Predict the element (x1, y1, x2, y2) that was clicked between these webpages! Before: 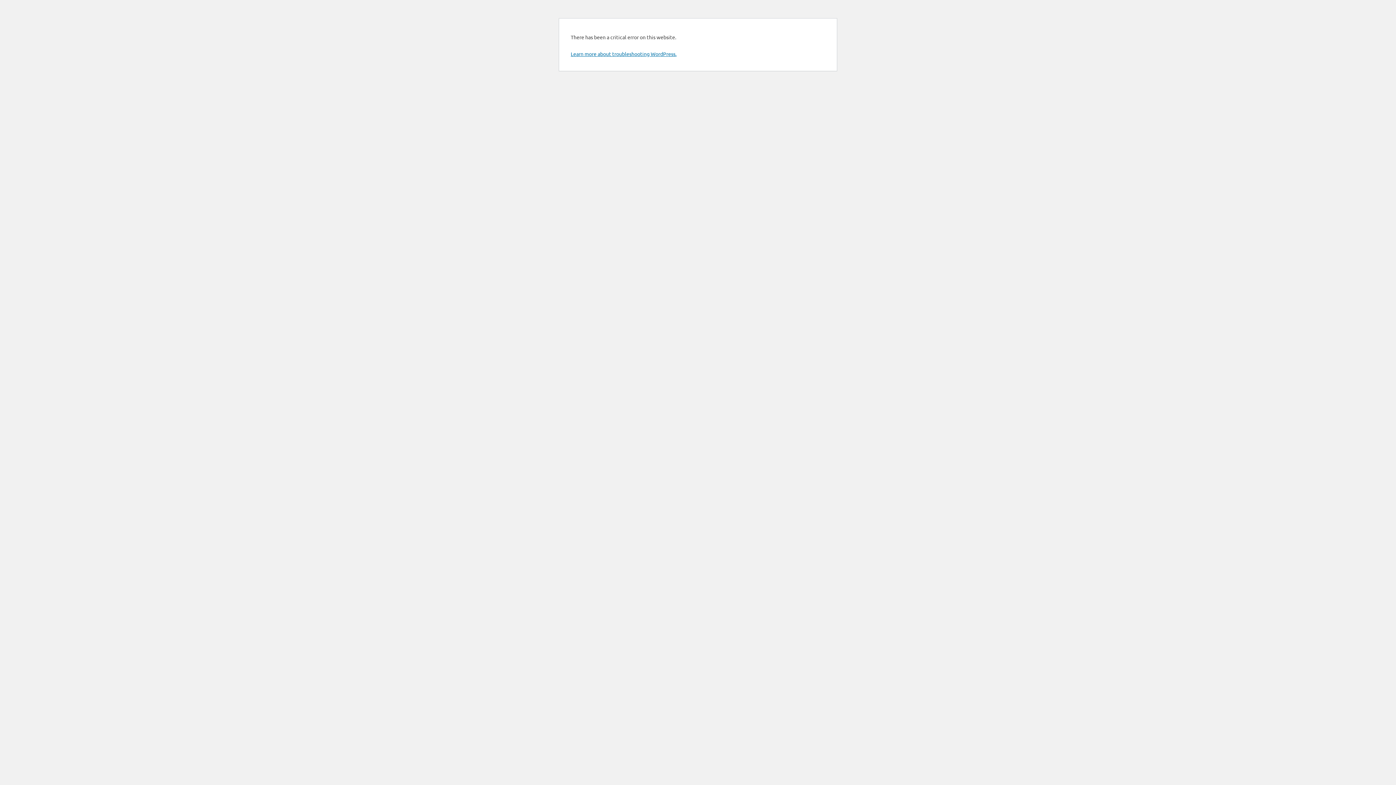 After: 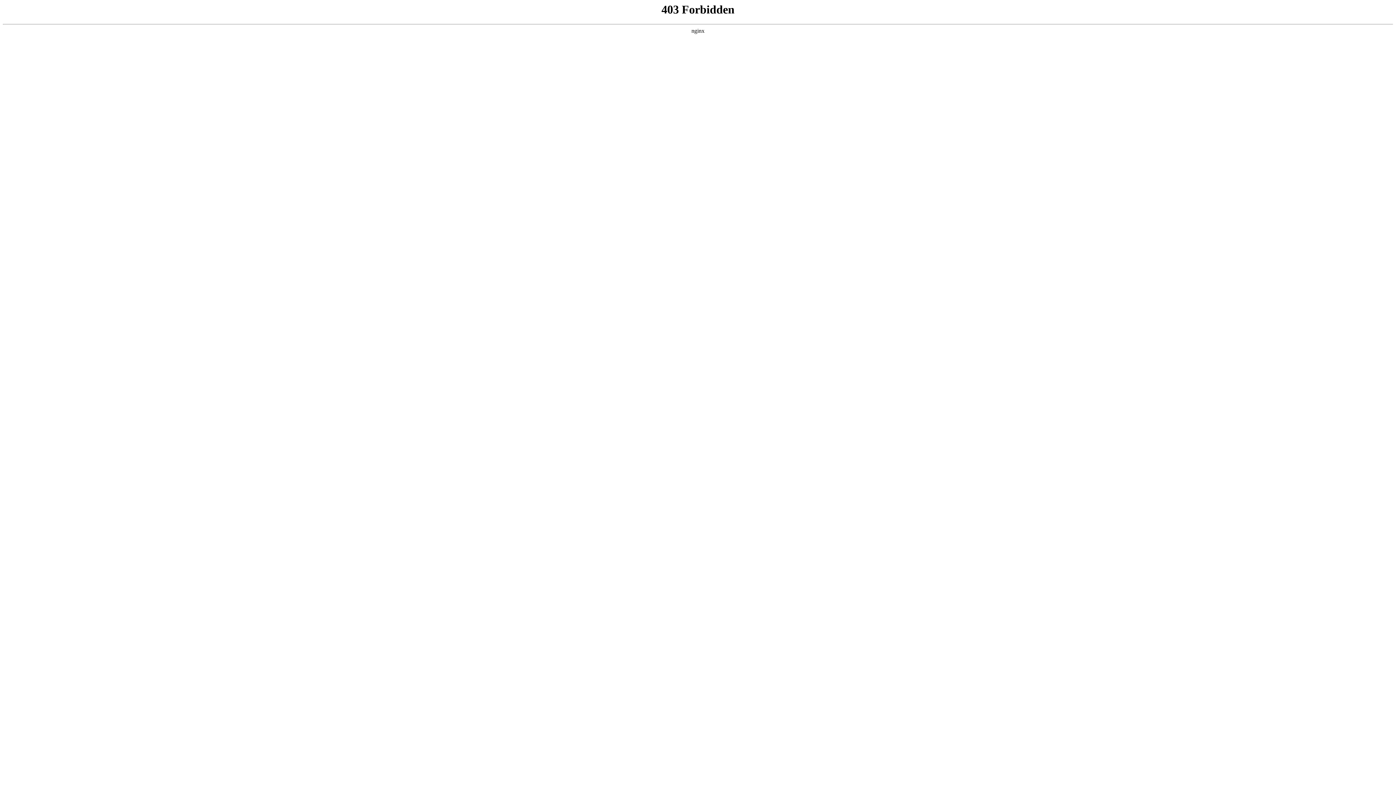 Action: bbox: (570, 50, 676, 57) label: Learn more about troubleshooting WordPress.